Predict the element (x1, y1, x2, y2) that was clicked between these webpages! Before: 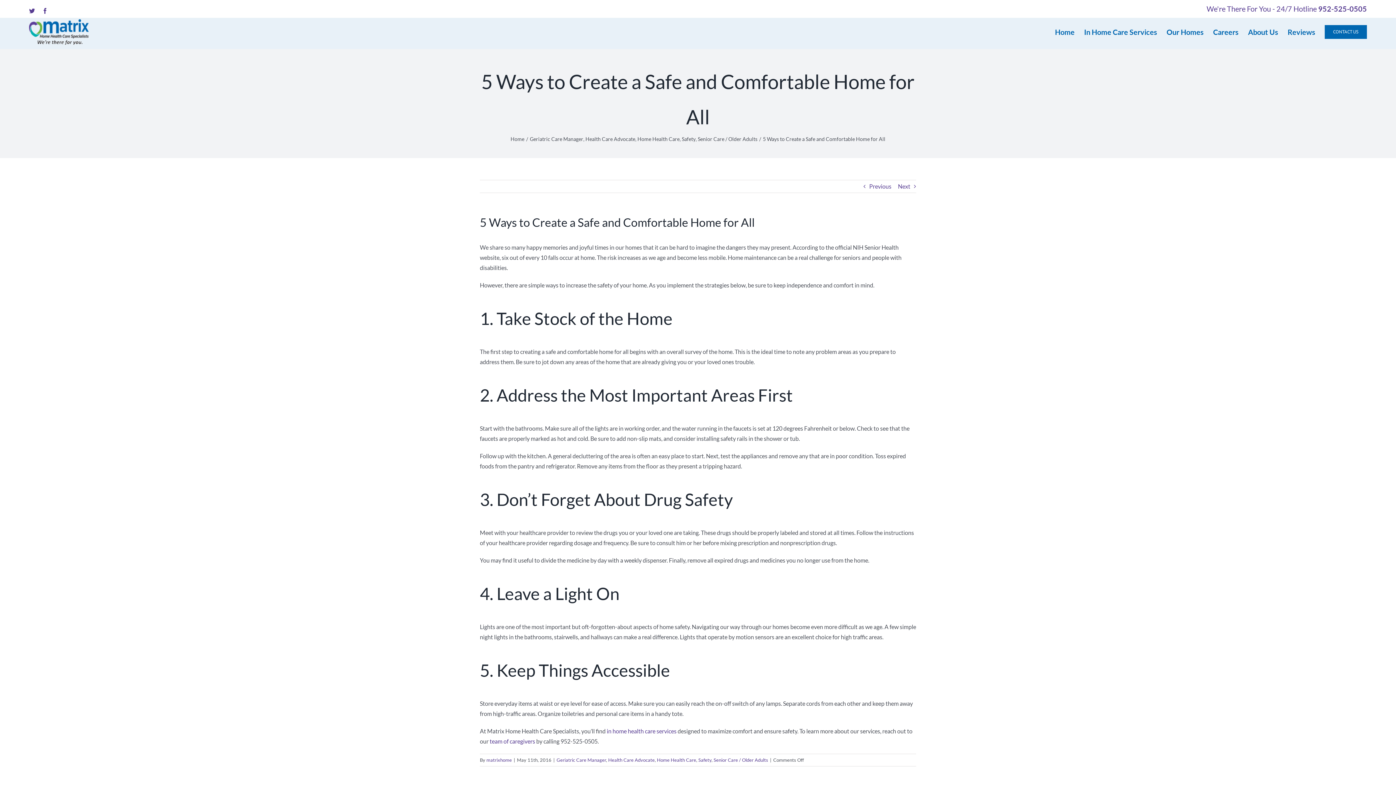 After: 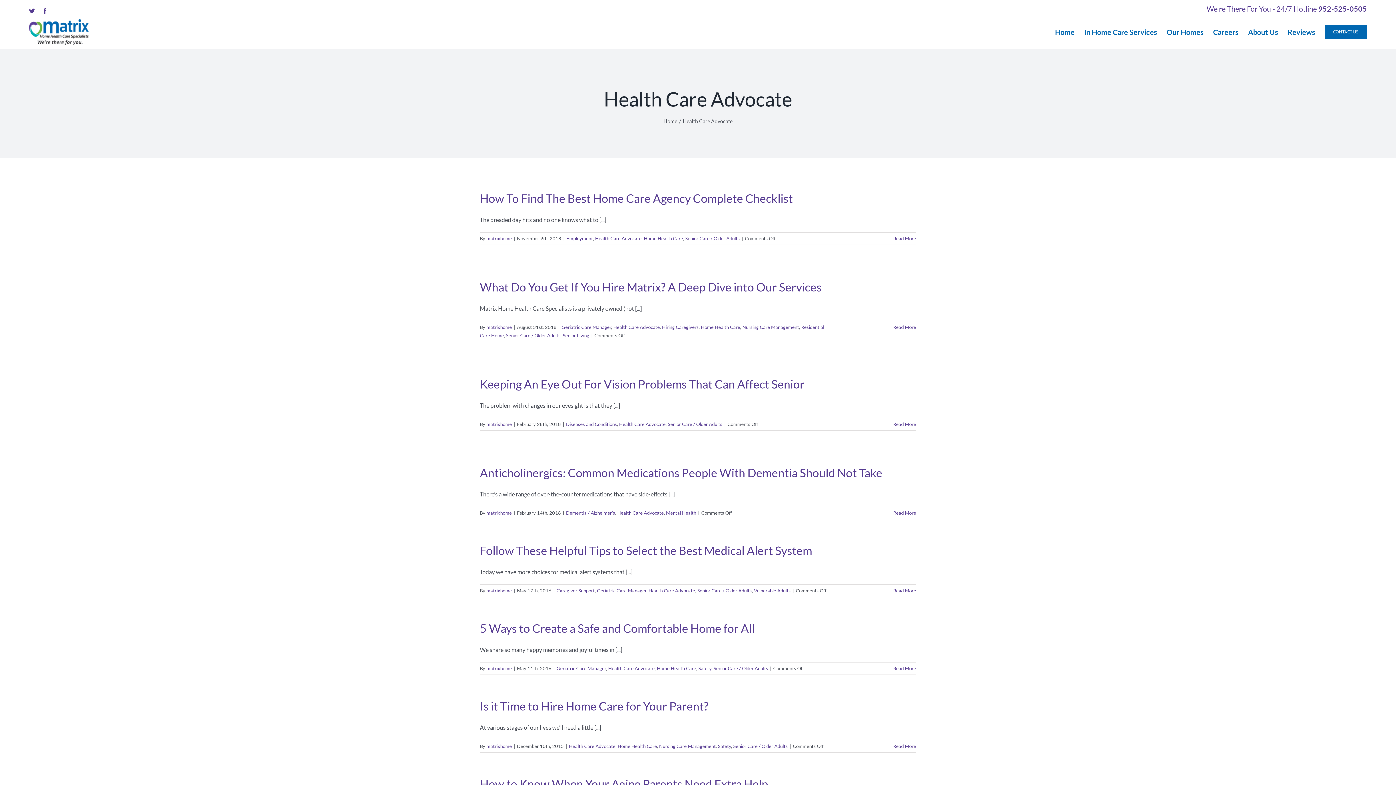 Action: label: Health Care Advocate bbox: (608, 757, 654, 763)